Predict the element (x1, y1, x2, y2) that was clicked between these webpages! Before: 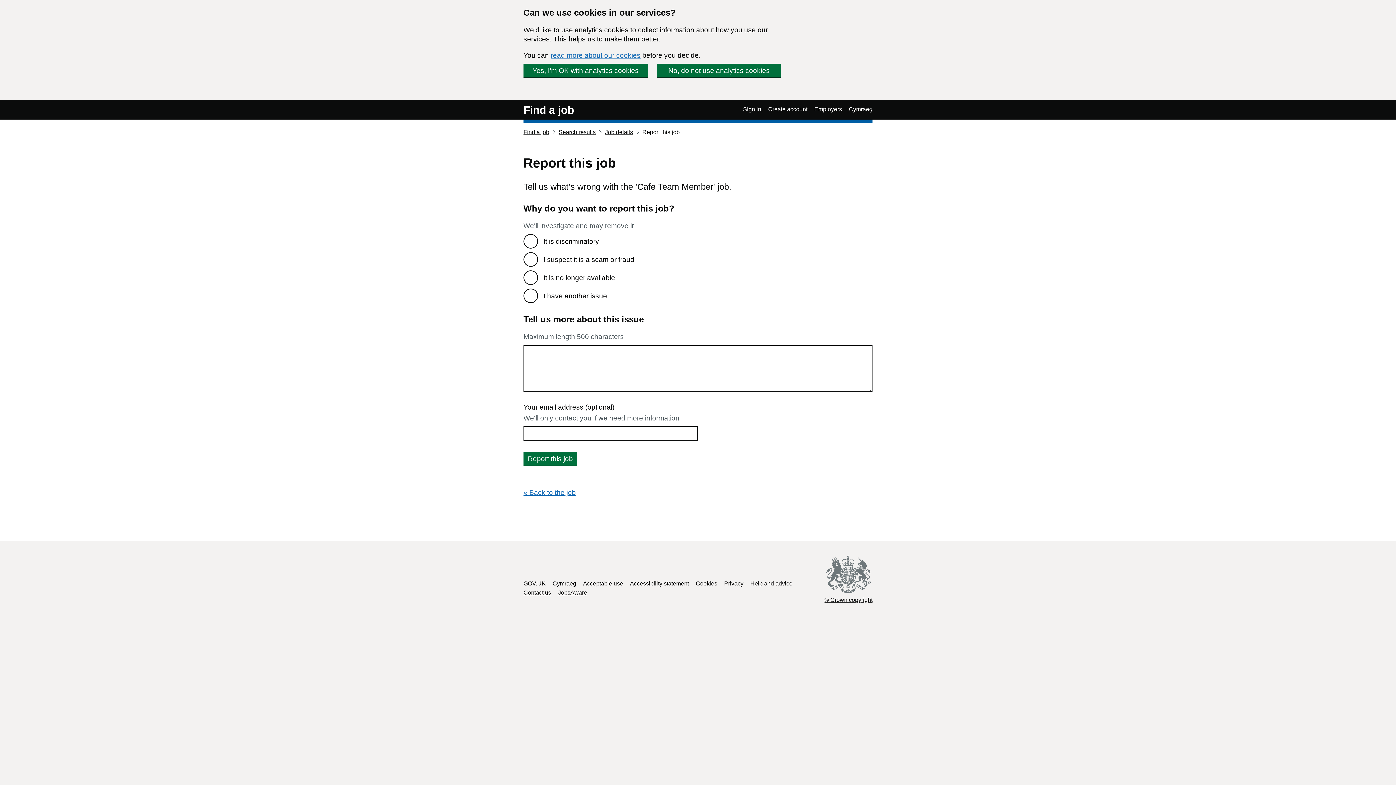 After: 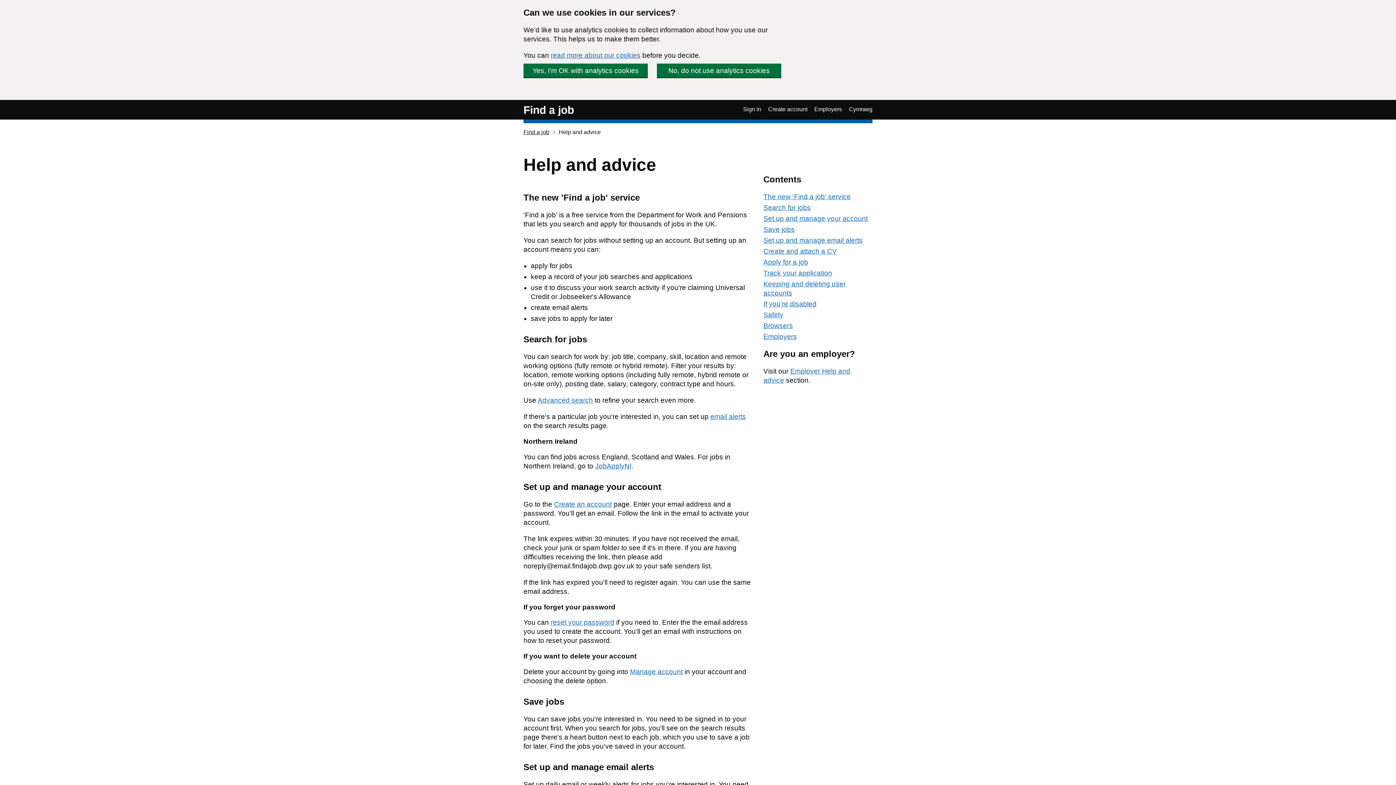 Action: bbox: (750, 580, 792, 586) label: Help and advice